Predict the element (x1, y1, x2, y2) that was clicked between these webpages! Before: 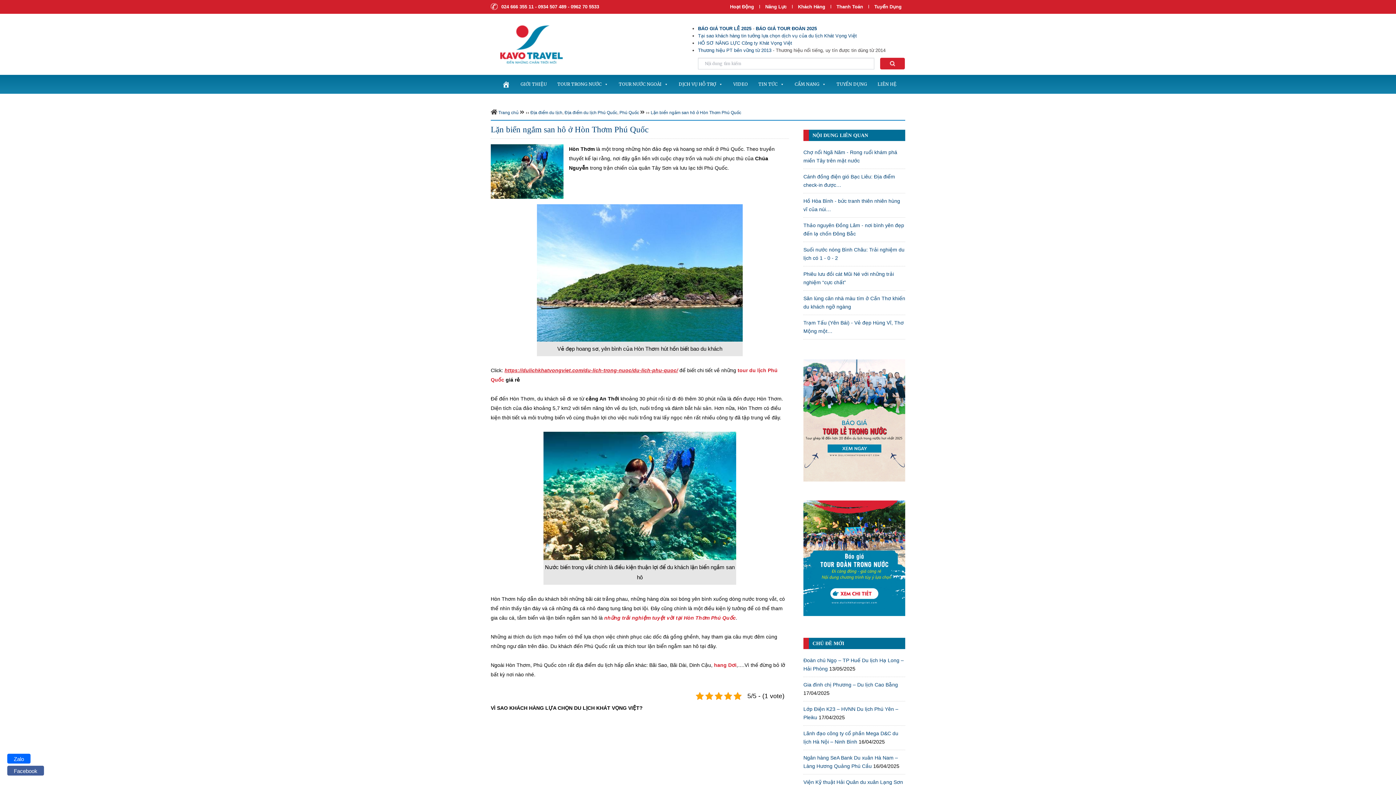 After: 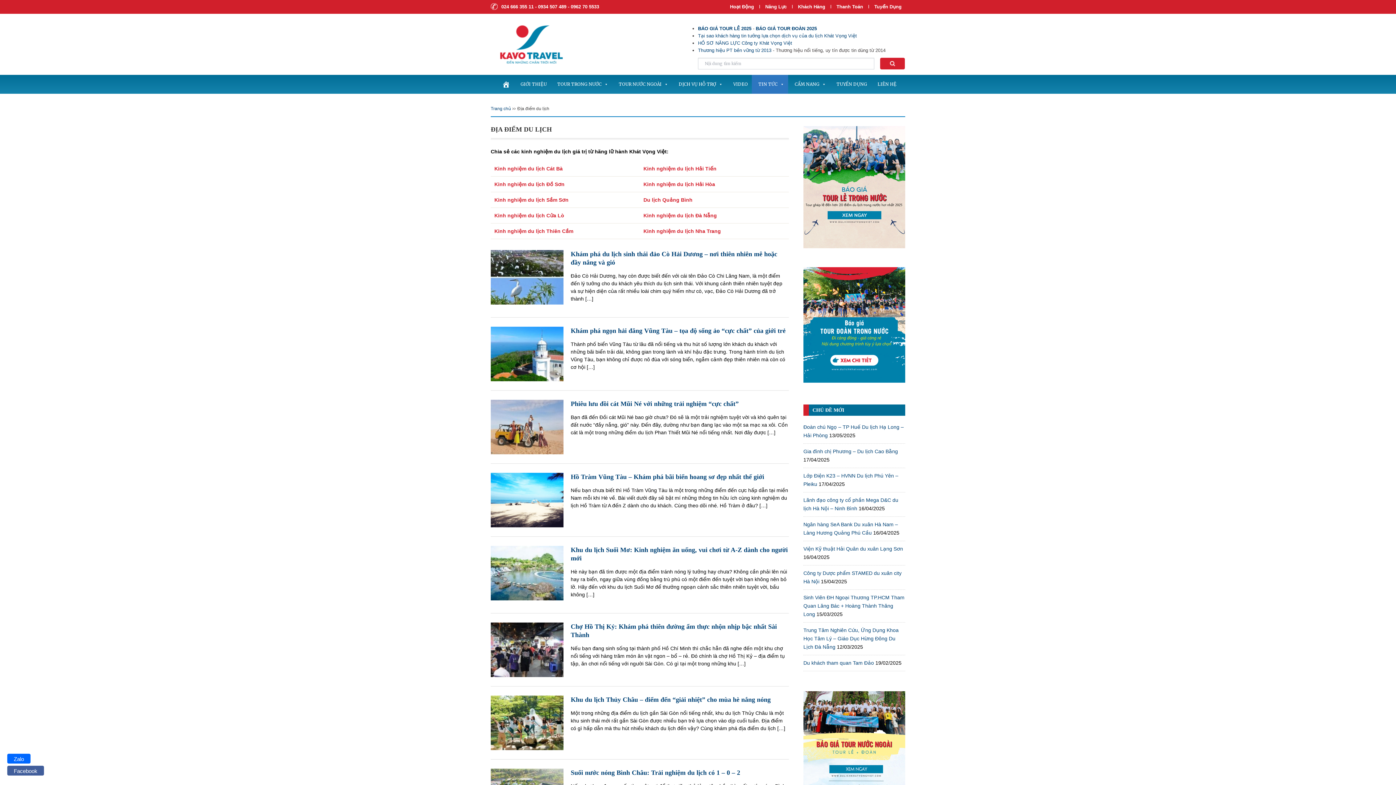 Action: bbox: (530, 110, 562, 115) label: Địa điểm du lịch